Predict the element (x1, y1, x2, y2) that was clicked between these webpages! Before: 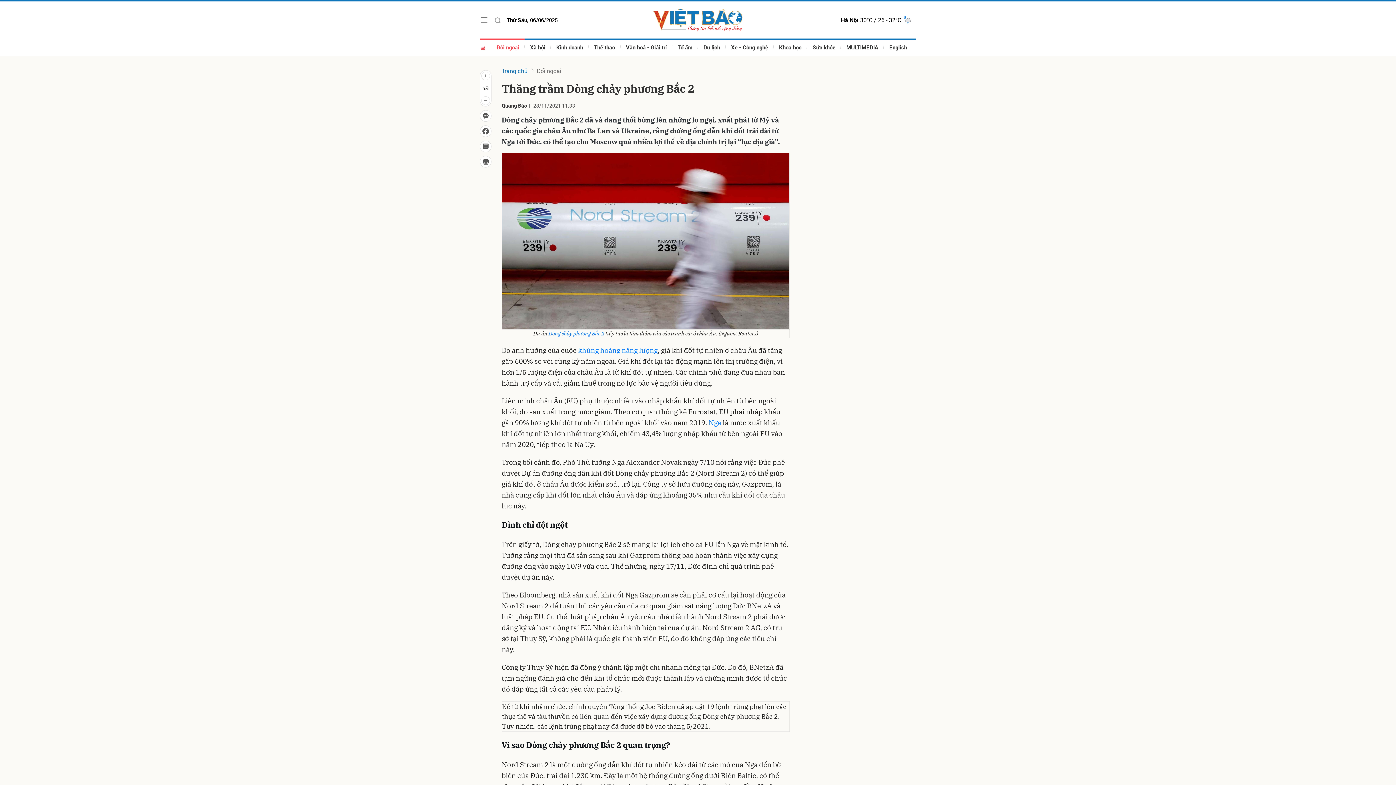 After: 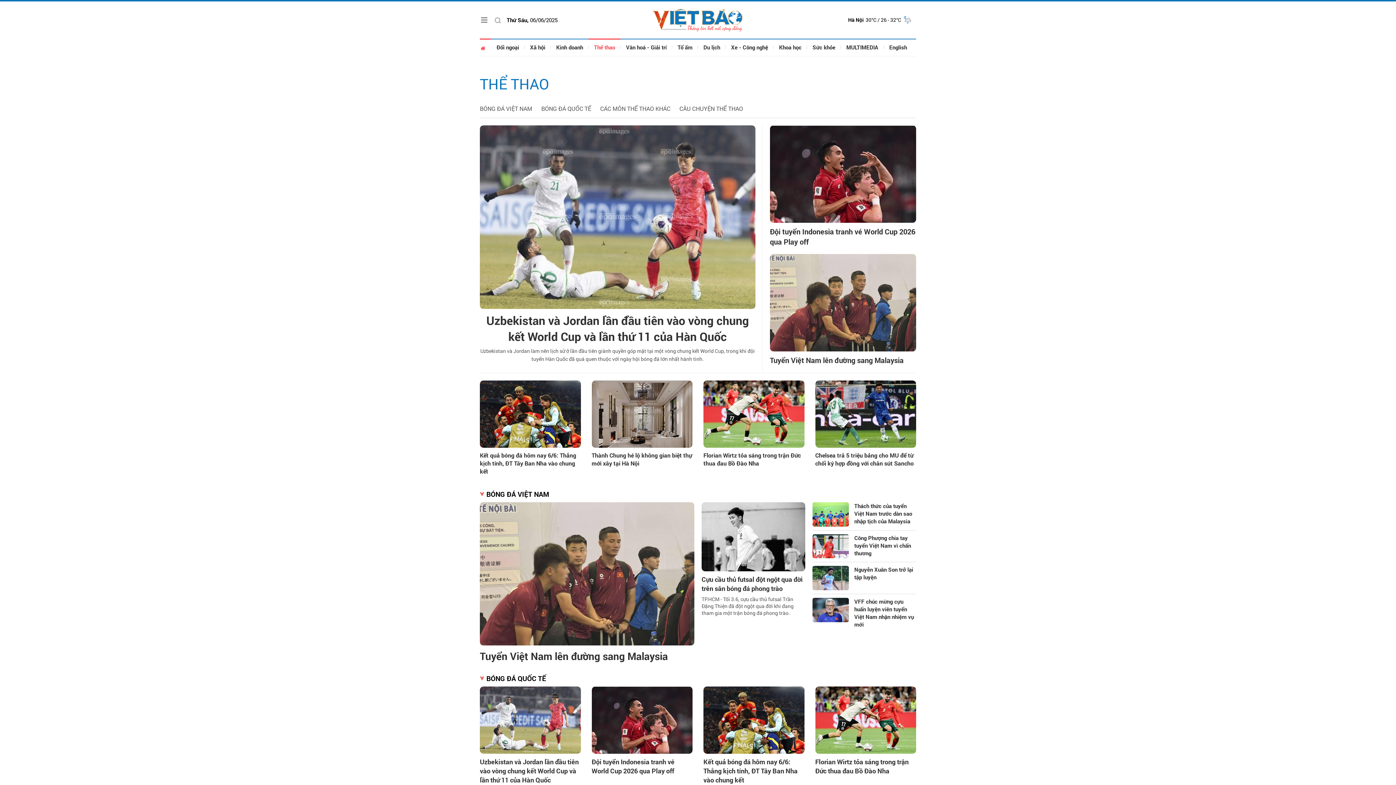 Action: bbox: (588, 38, 620, 56) label: Thể thao